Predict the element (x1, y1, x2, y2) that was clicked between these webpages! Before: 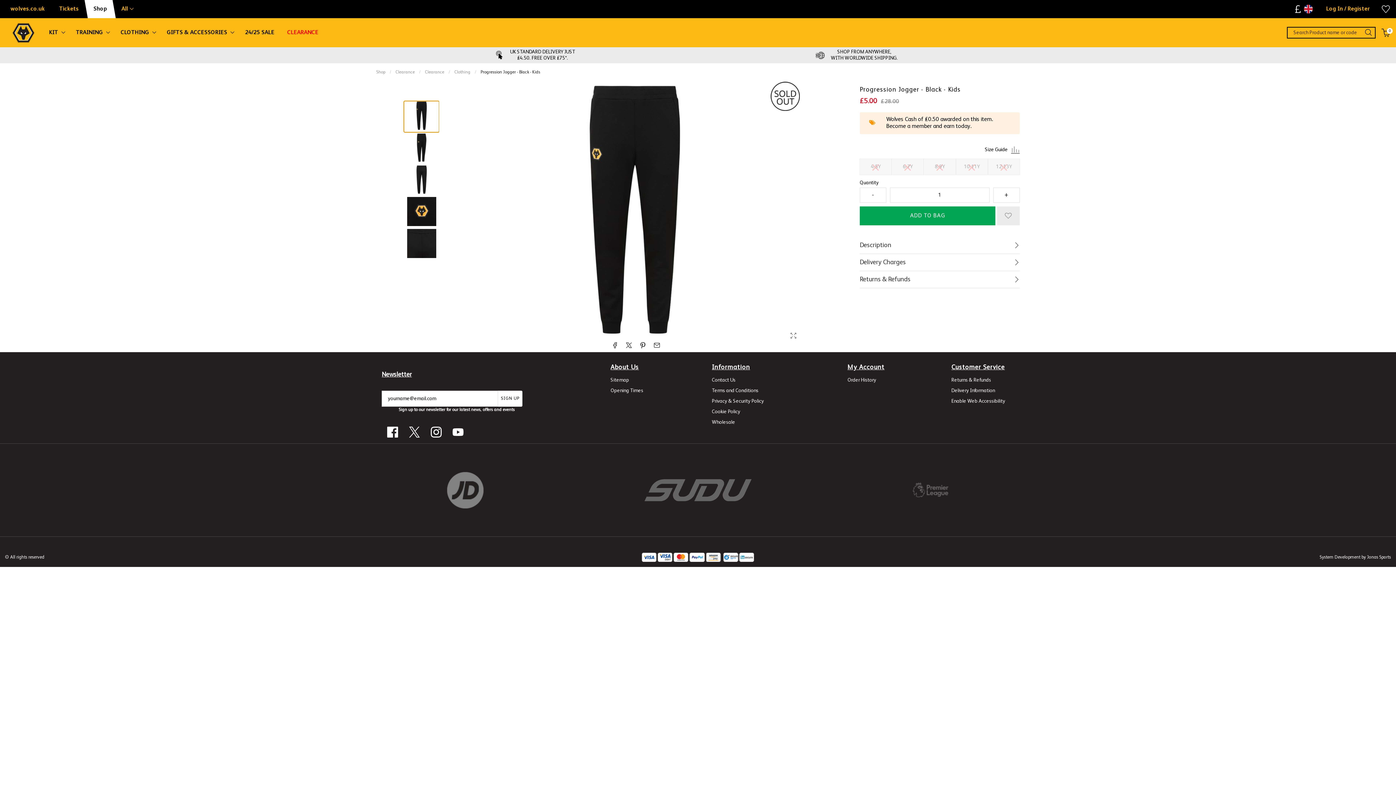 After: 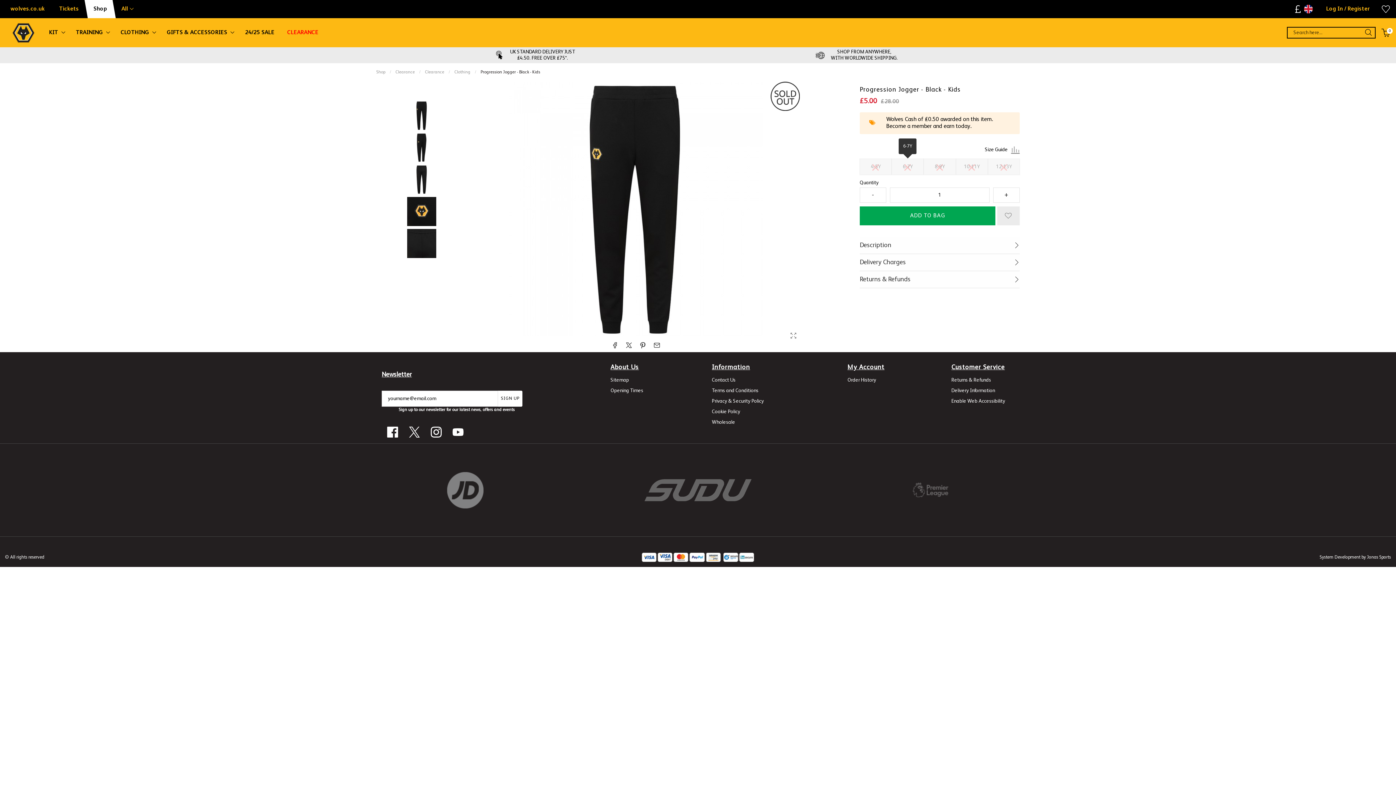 Action: bbox: (892, 159, 923, 174) label: 6-7Y